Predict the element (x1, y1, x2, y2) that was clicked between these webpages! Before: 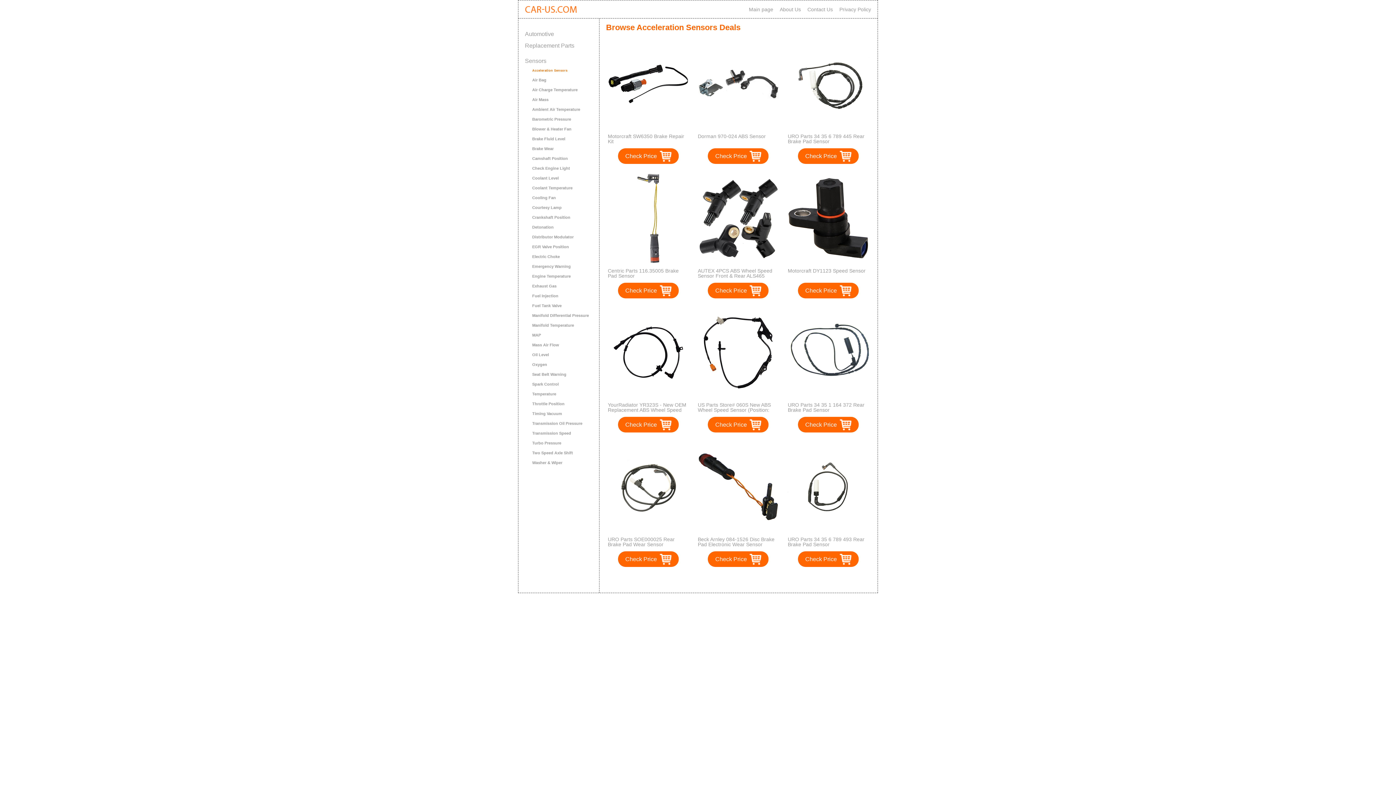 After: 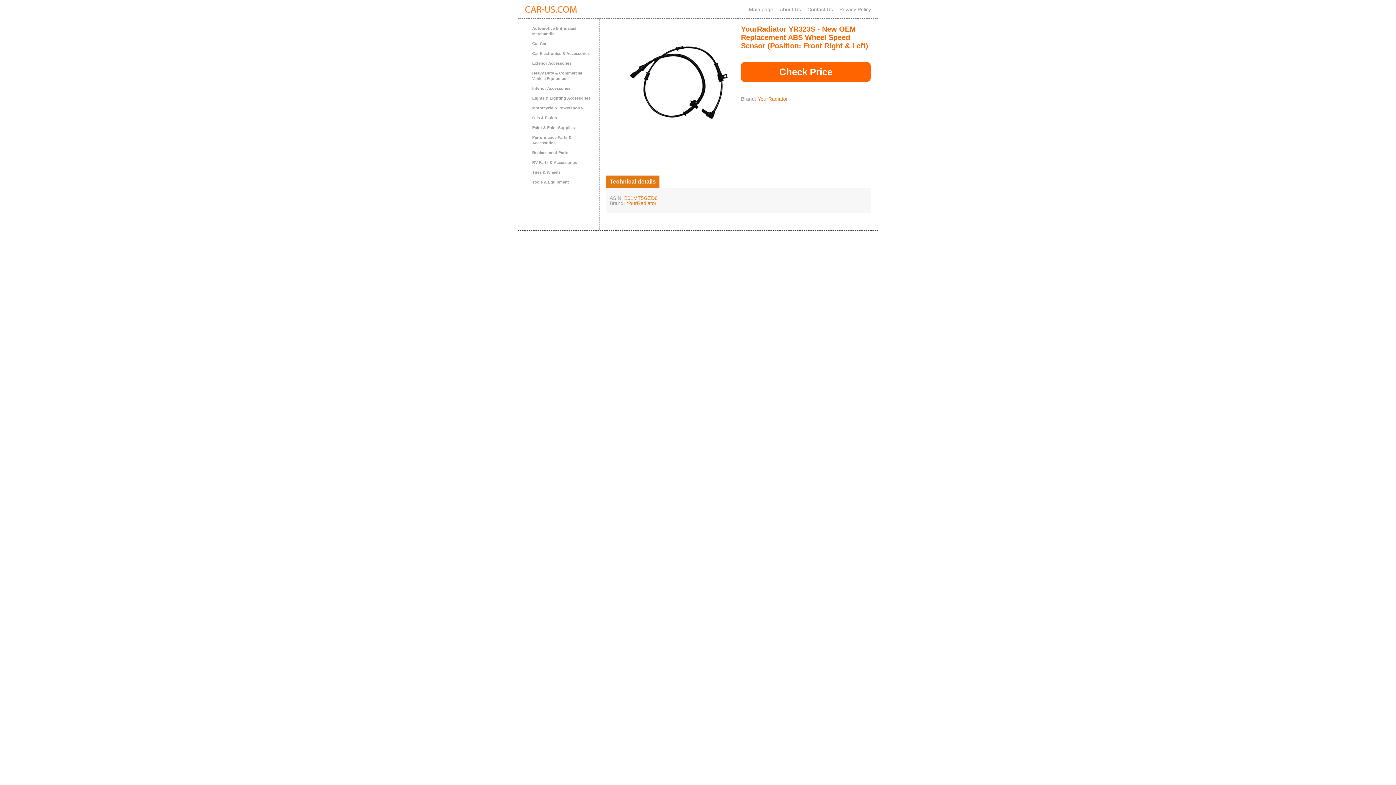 Action: bbox: (618, 417, 678, 432) label: Check Price